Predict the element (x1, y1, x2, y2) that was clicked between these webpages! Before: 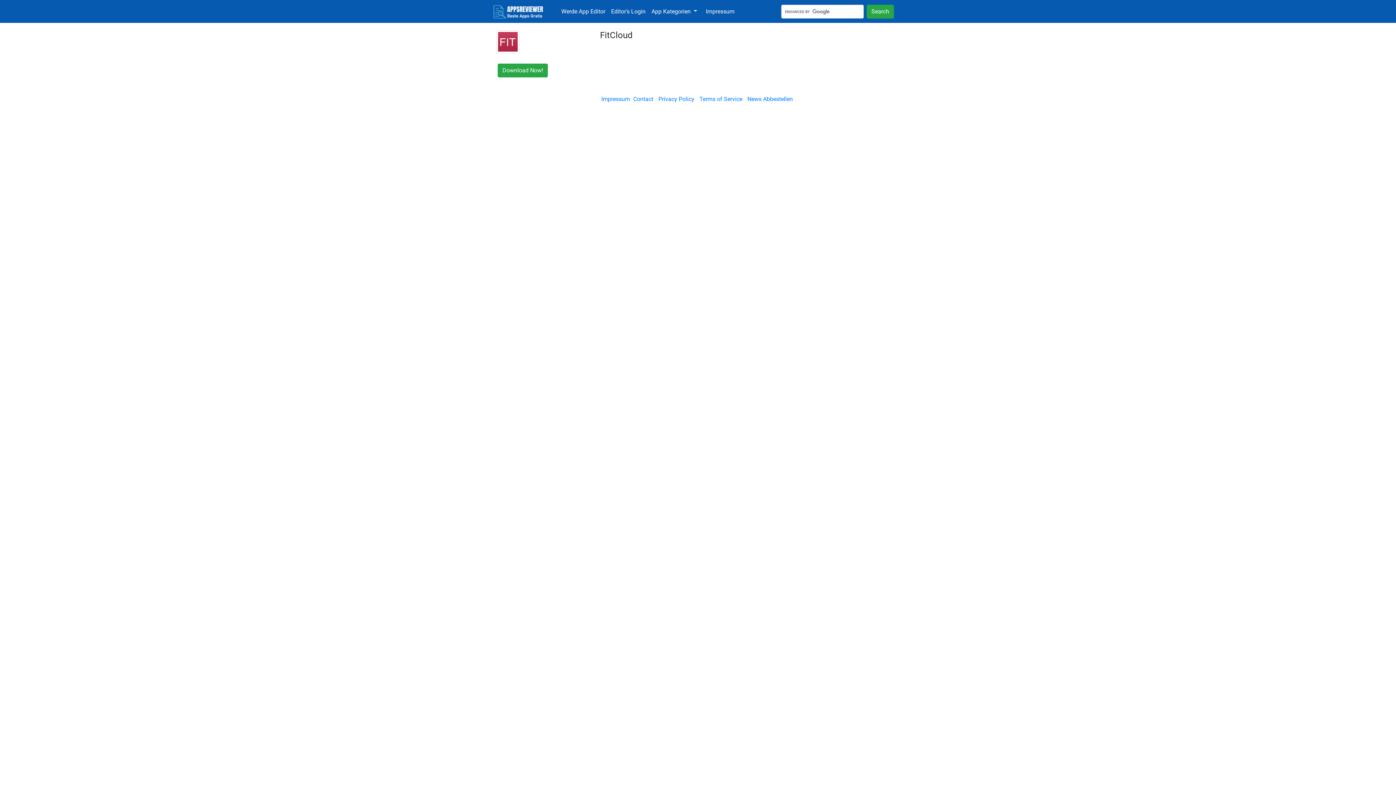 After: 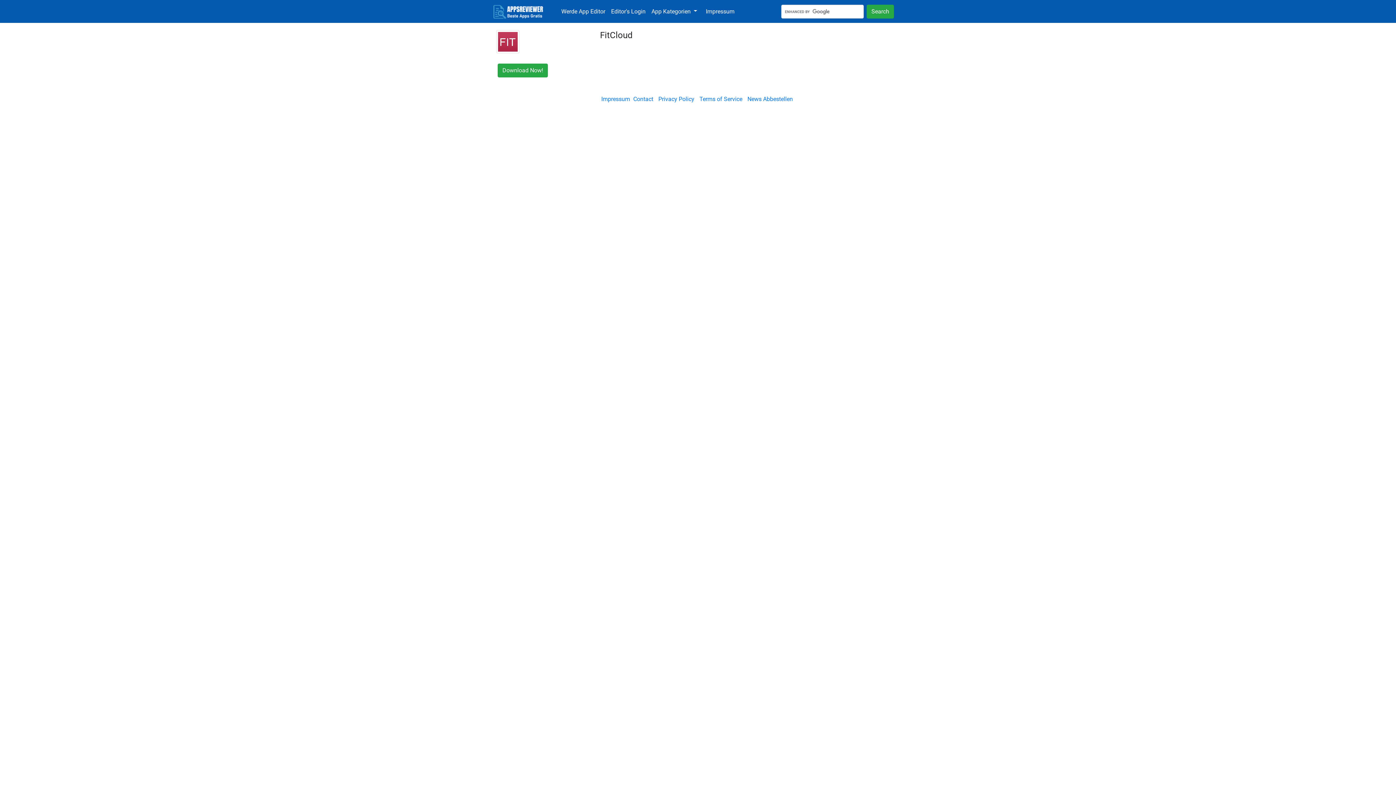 Action: label: App Kategorien  bbox: (648, 4, 700, 18)